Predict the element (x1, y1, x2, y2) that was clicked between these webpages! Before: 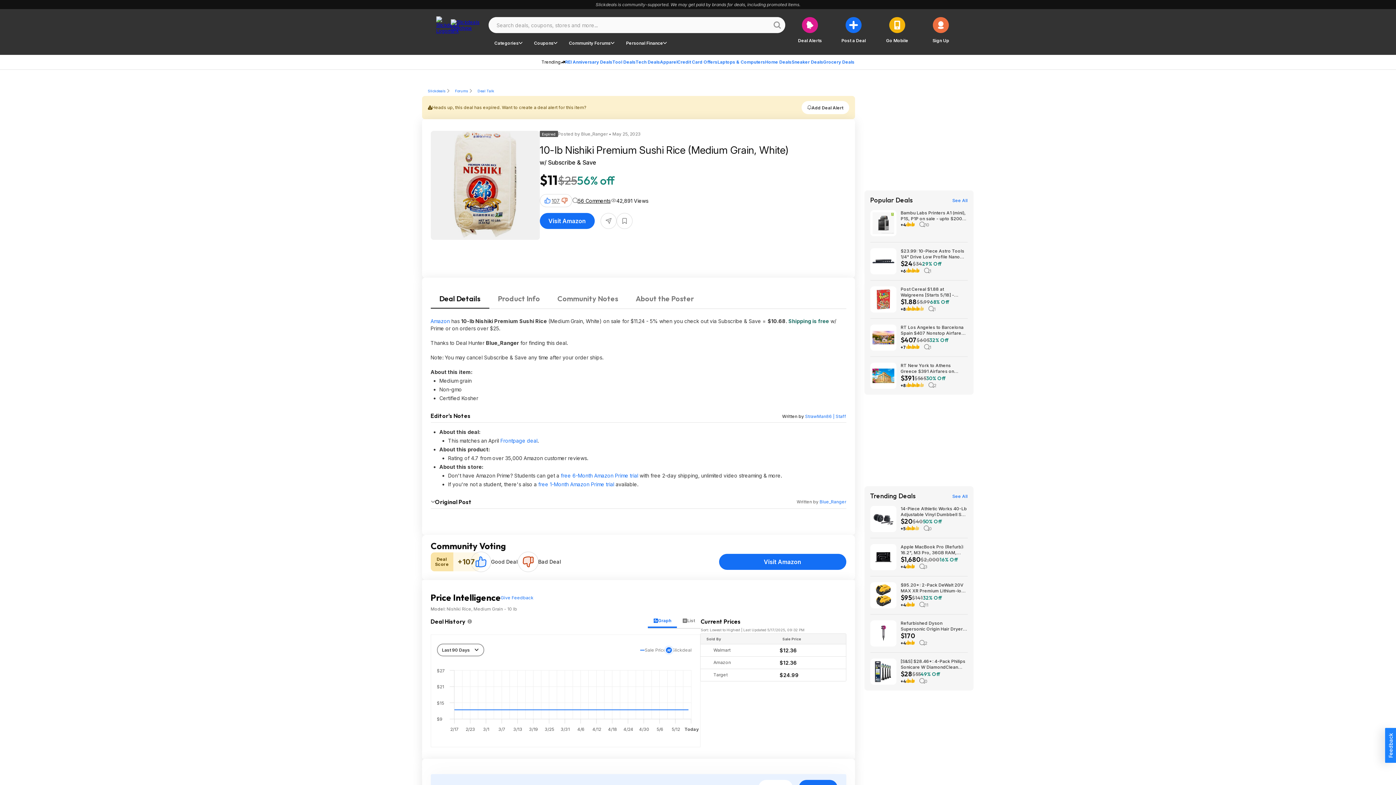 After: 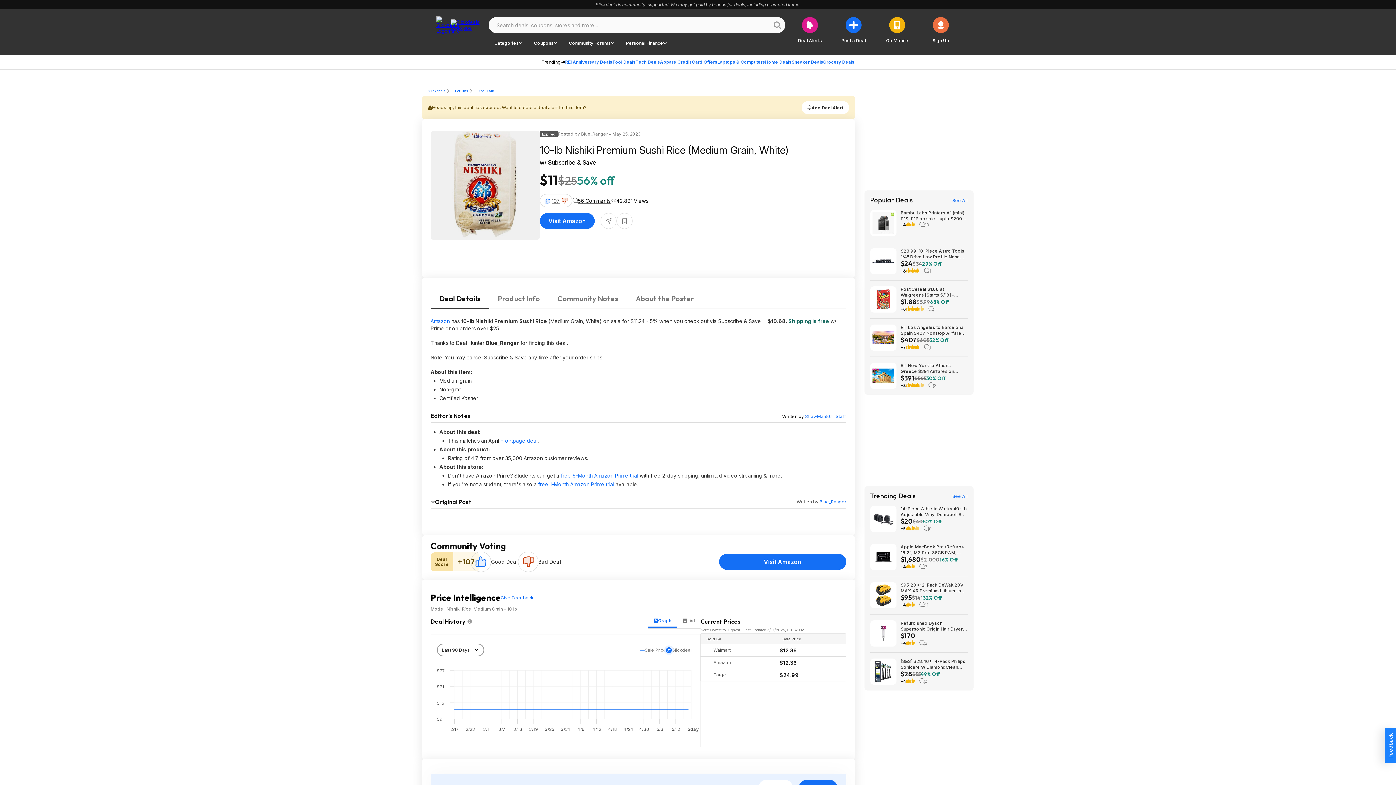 Action: bbox: (538, 481, 614, 487) label: free 1-Month Amazon Prime trial